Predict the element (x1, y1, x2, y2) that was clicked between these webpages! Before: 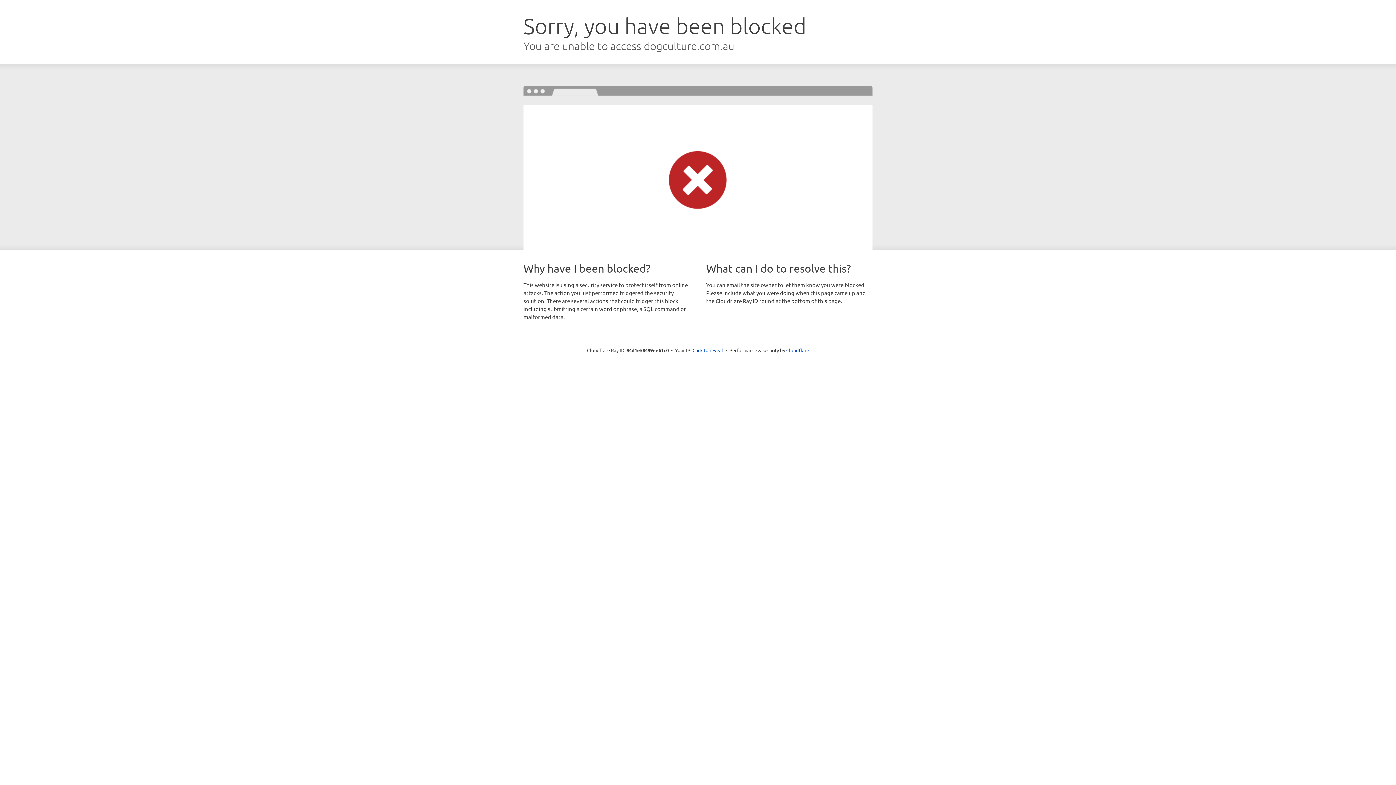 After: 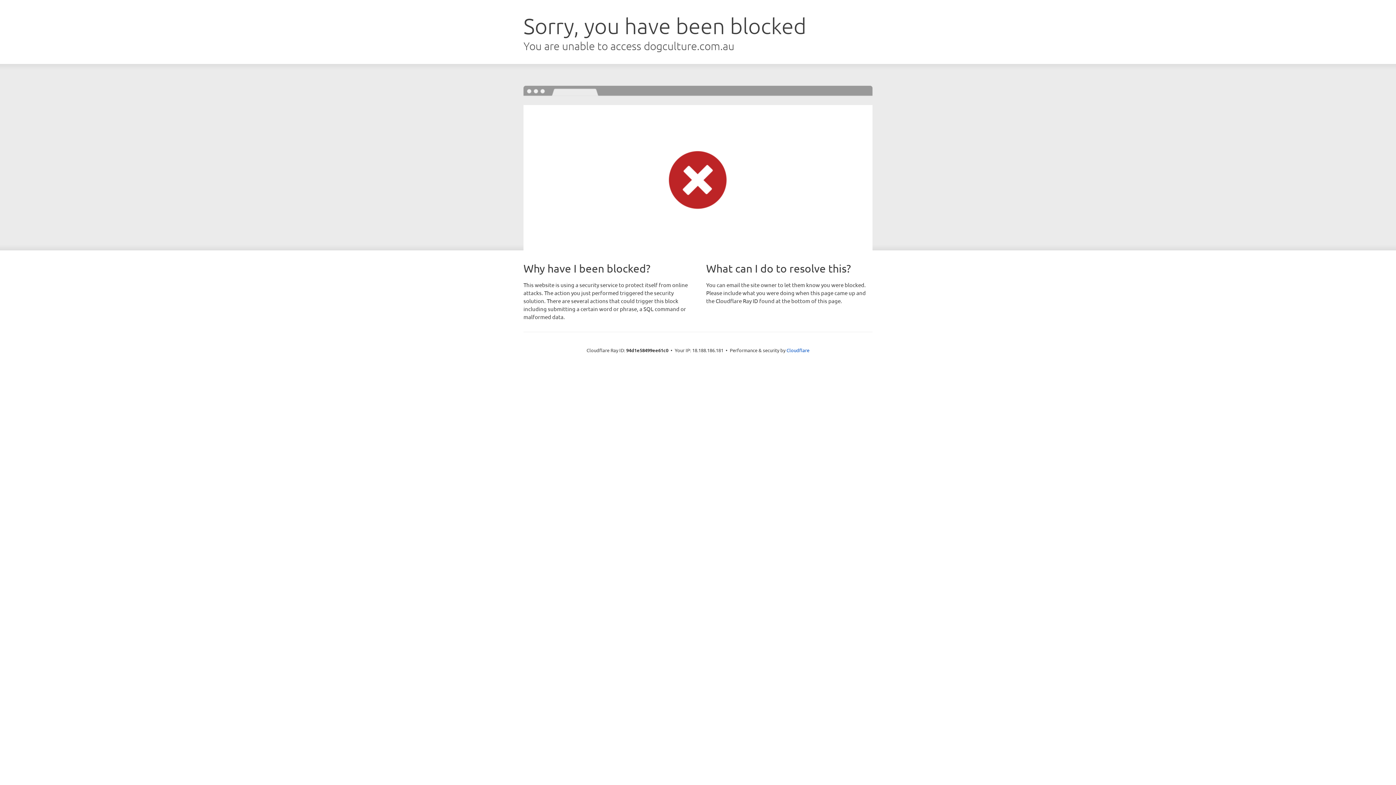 Action: label: Click to reveal bbox: (692, 346, 723, 353)